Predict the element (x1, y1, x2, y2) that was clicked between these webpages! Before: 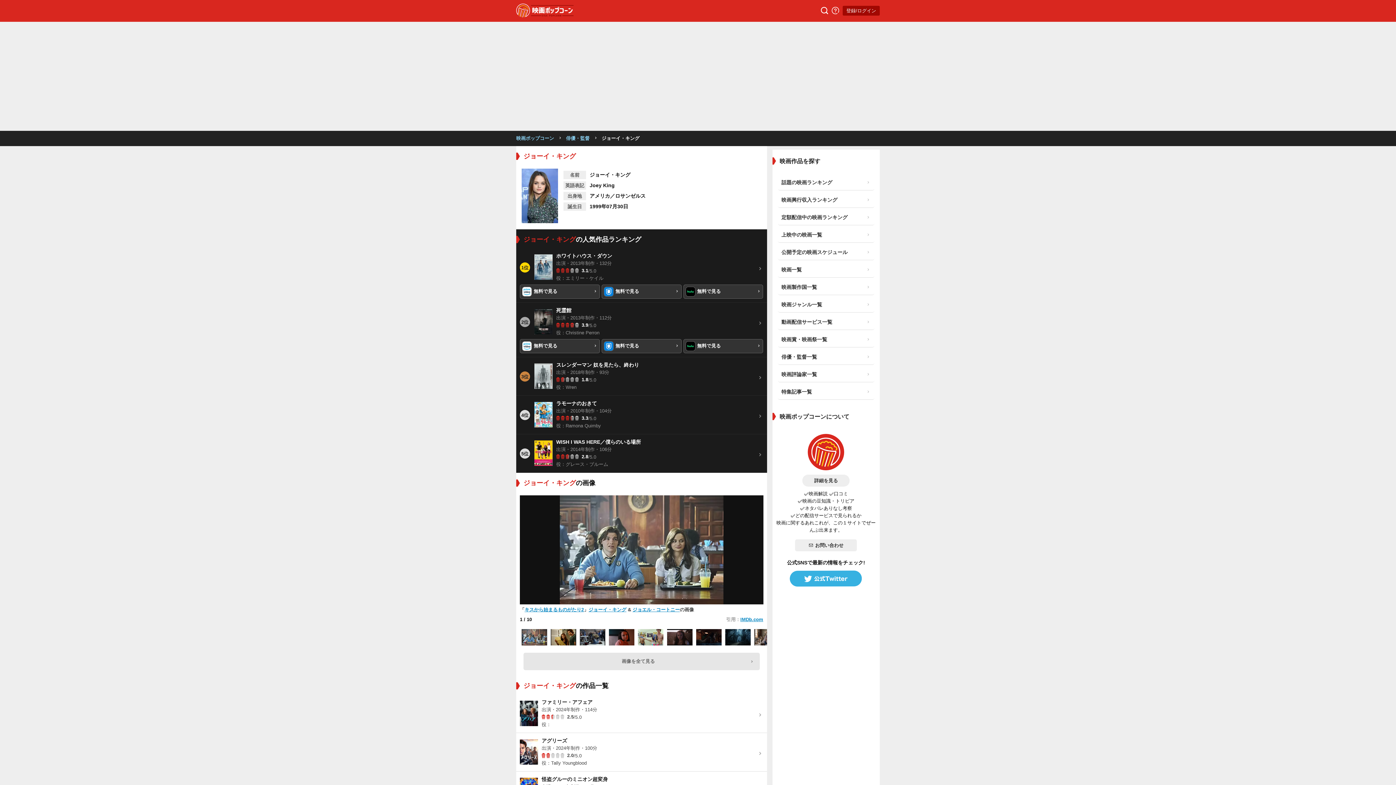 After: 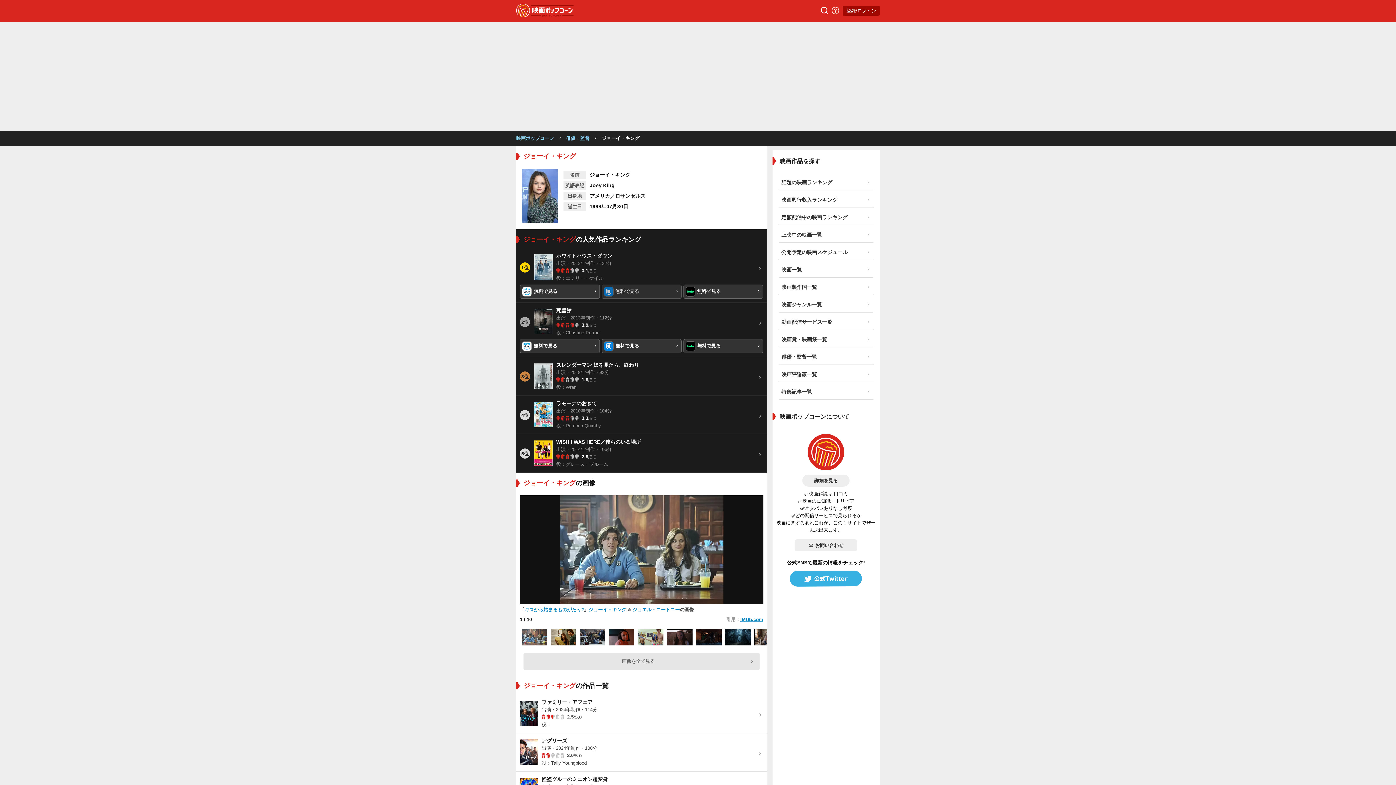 Action: label: 無料で見る  bbox: (601, 175, 681, 189)